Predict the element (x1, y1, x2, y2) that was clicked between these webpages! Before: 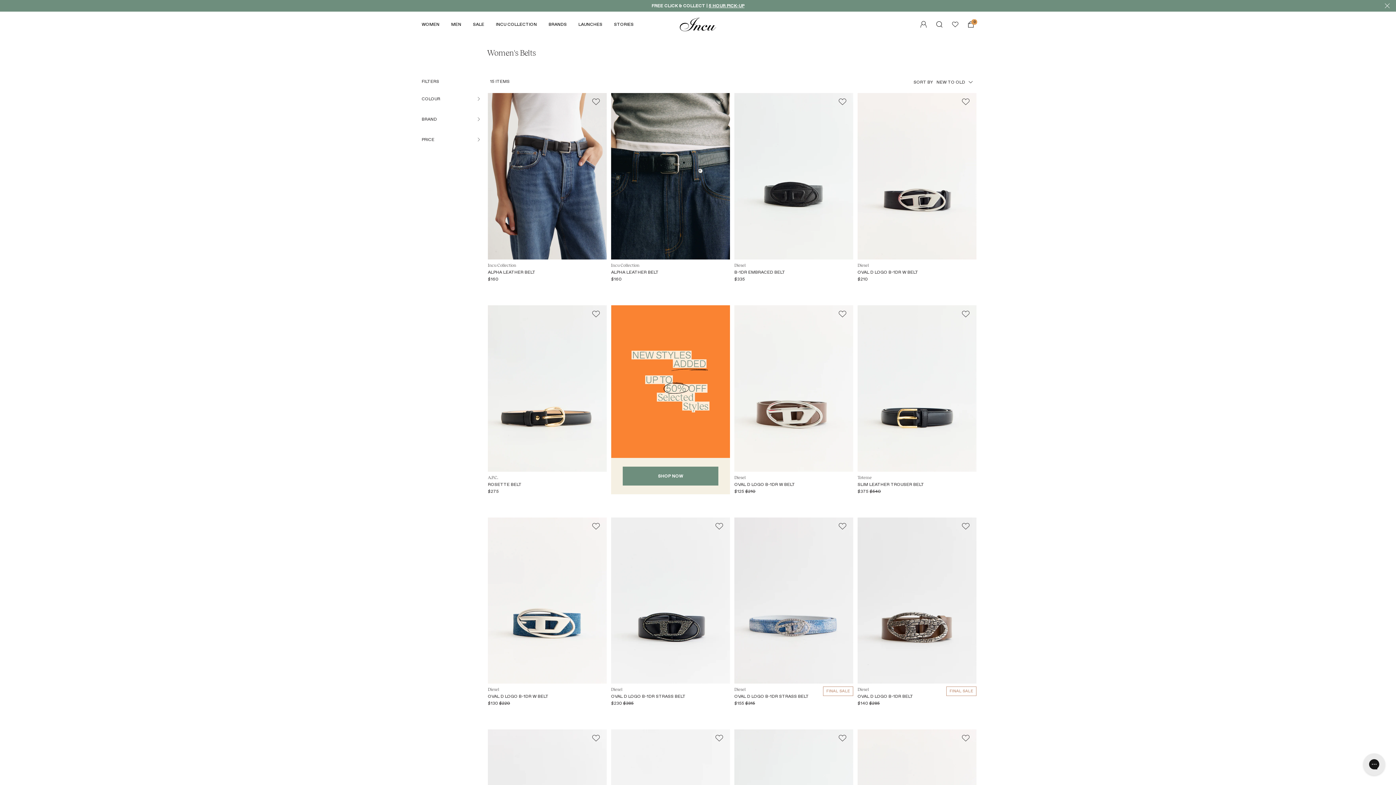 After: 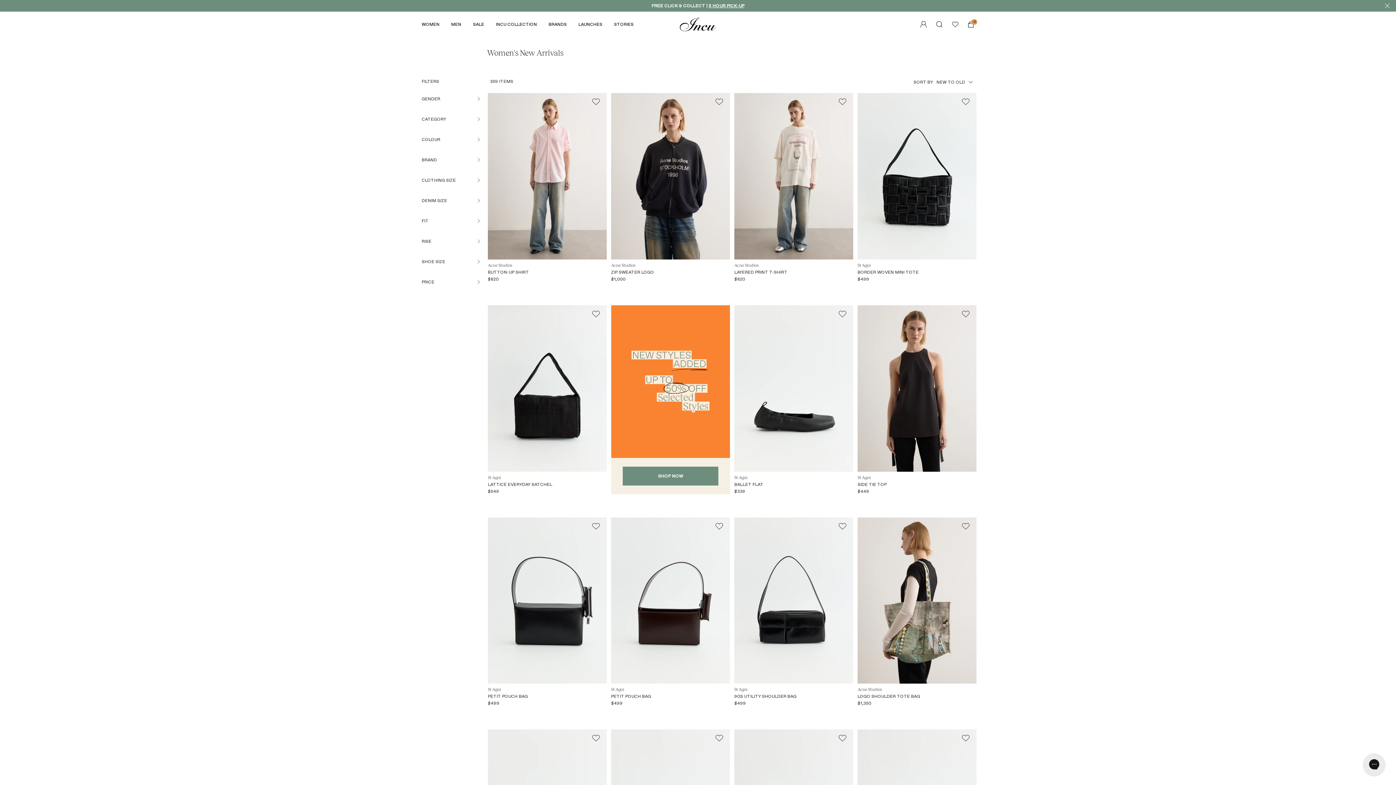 Action: label: WOMEN bbox: (421, 21, 439, 27)